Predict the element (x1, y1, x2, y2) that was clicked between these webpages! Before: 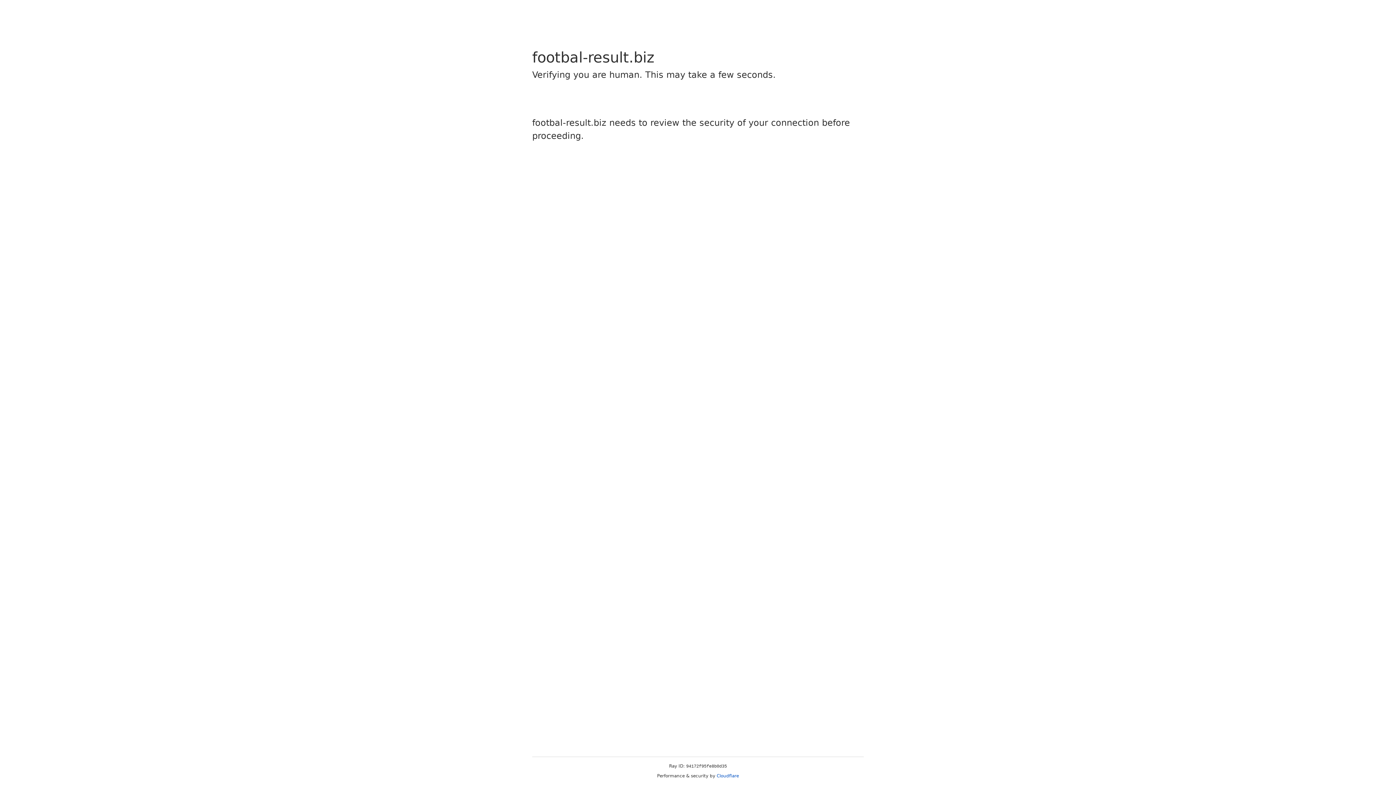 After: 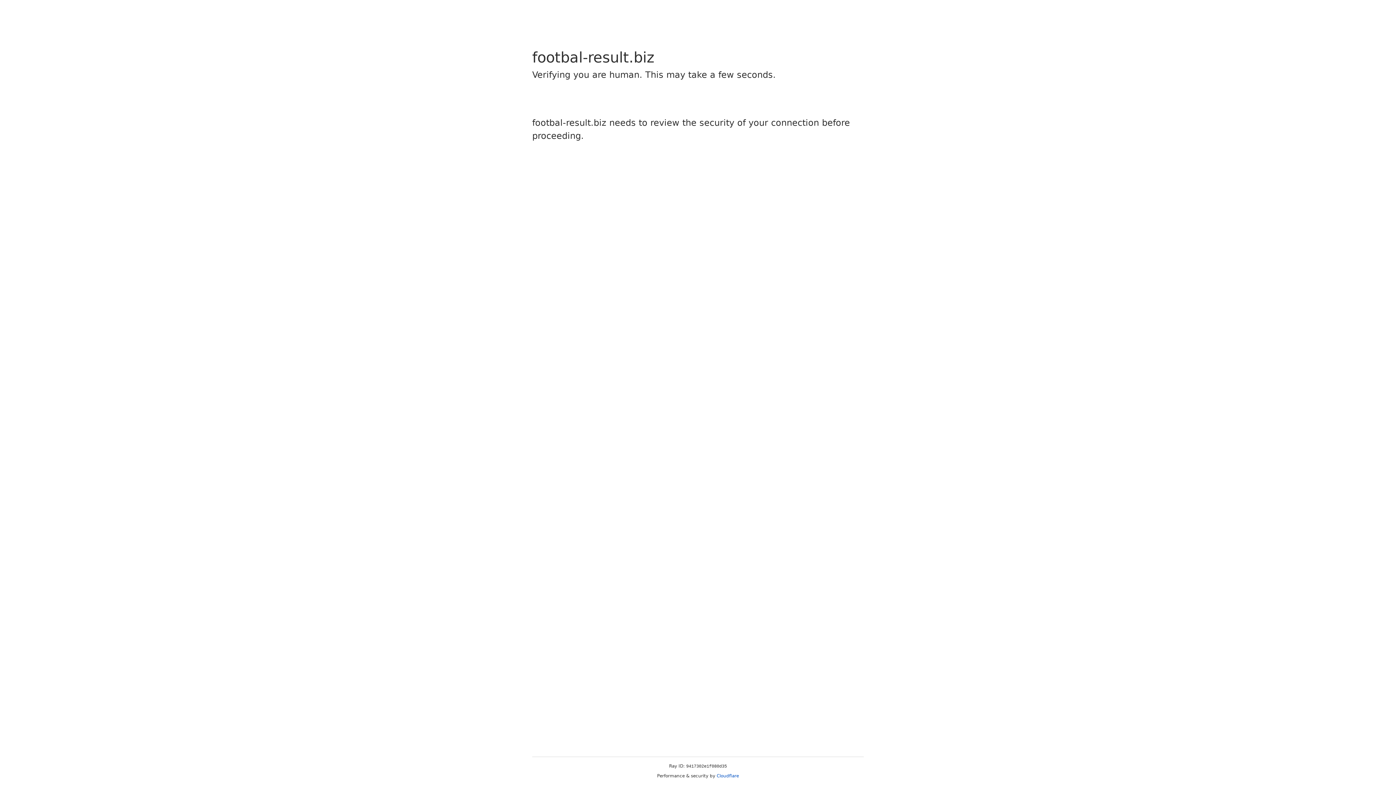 Action: label: Cloudflare bbox: (716, 773, 739, 778)